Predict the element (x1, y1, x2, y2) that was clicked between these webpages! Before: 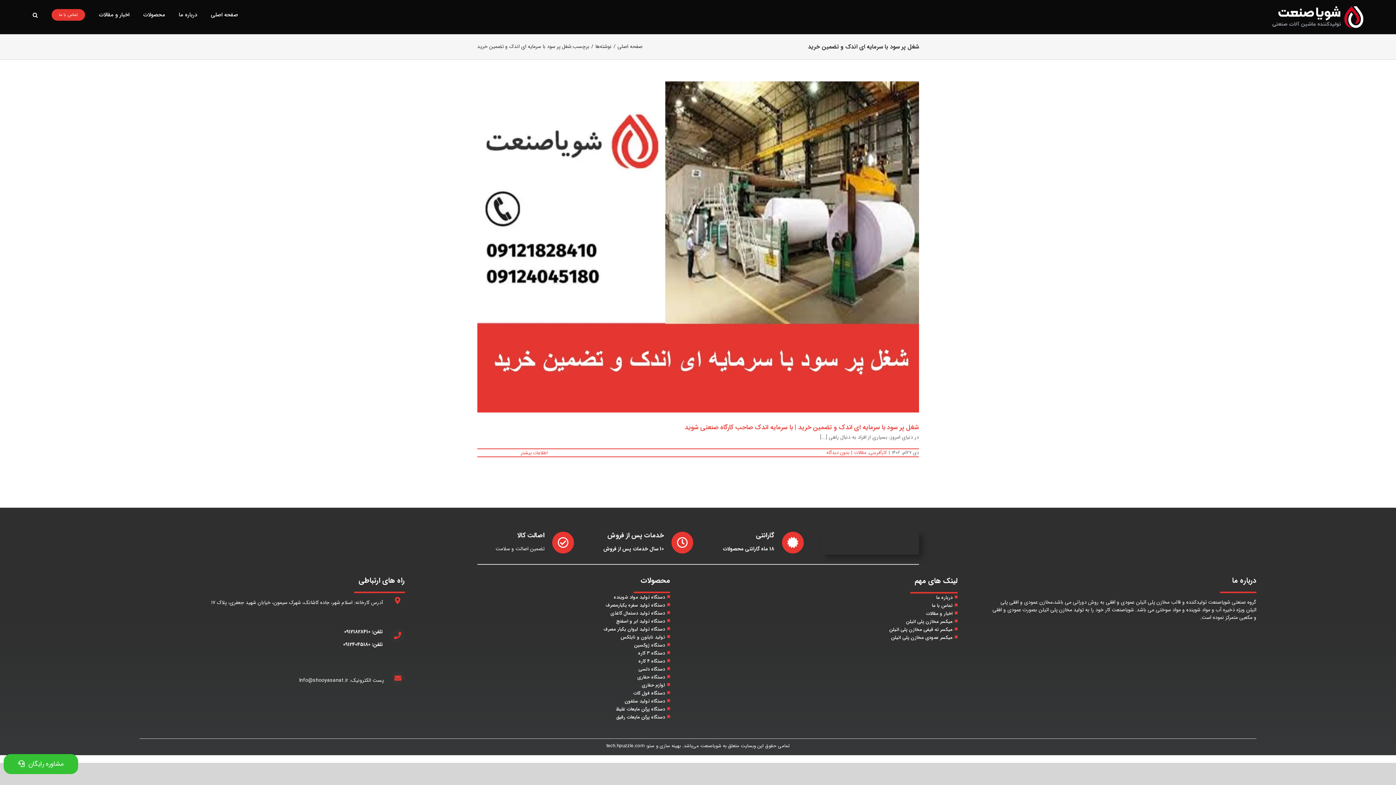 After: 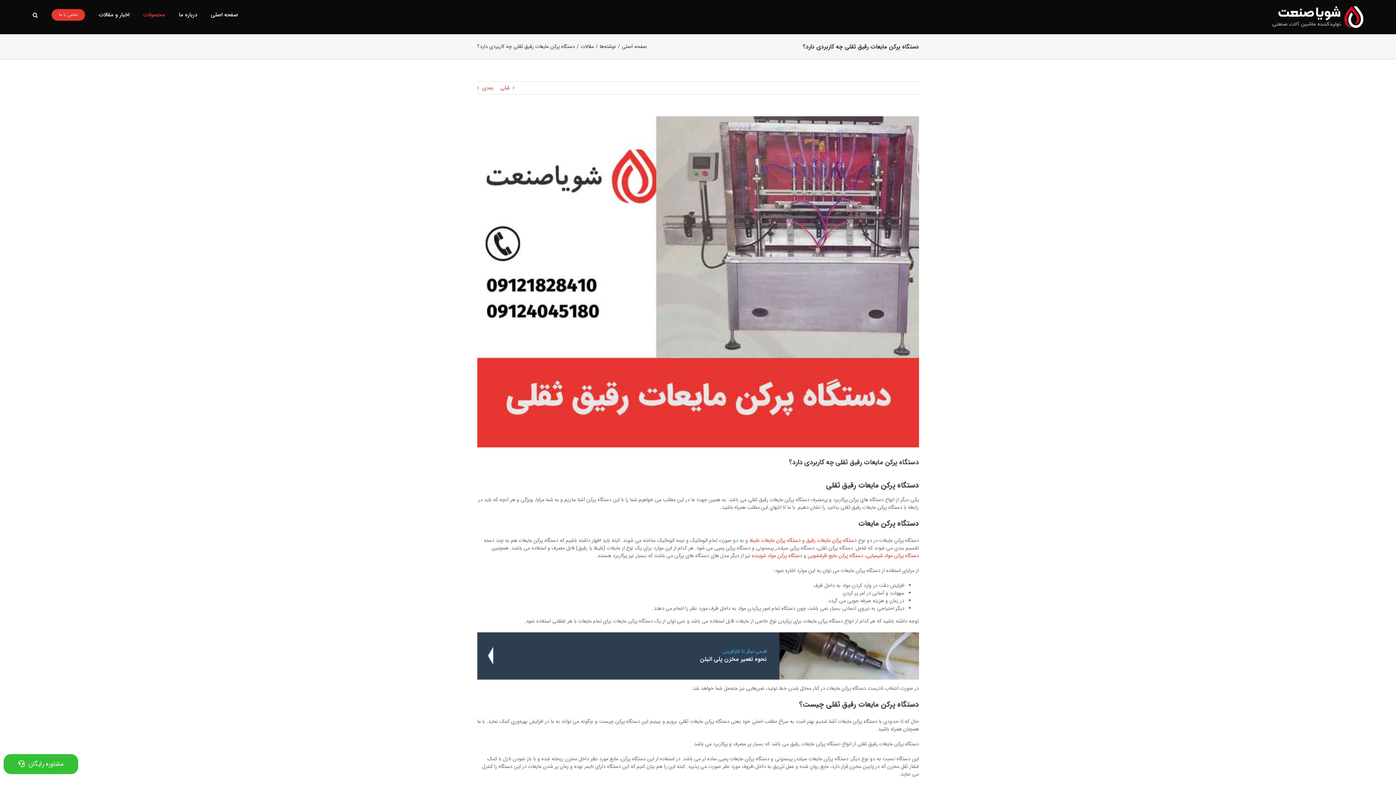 Action: label: دستگاه پرکن مایعات رقیق bbox: (405, 714, 665, 722)